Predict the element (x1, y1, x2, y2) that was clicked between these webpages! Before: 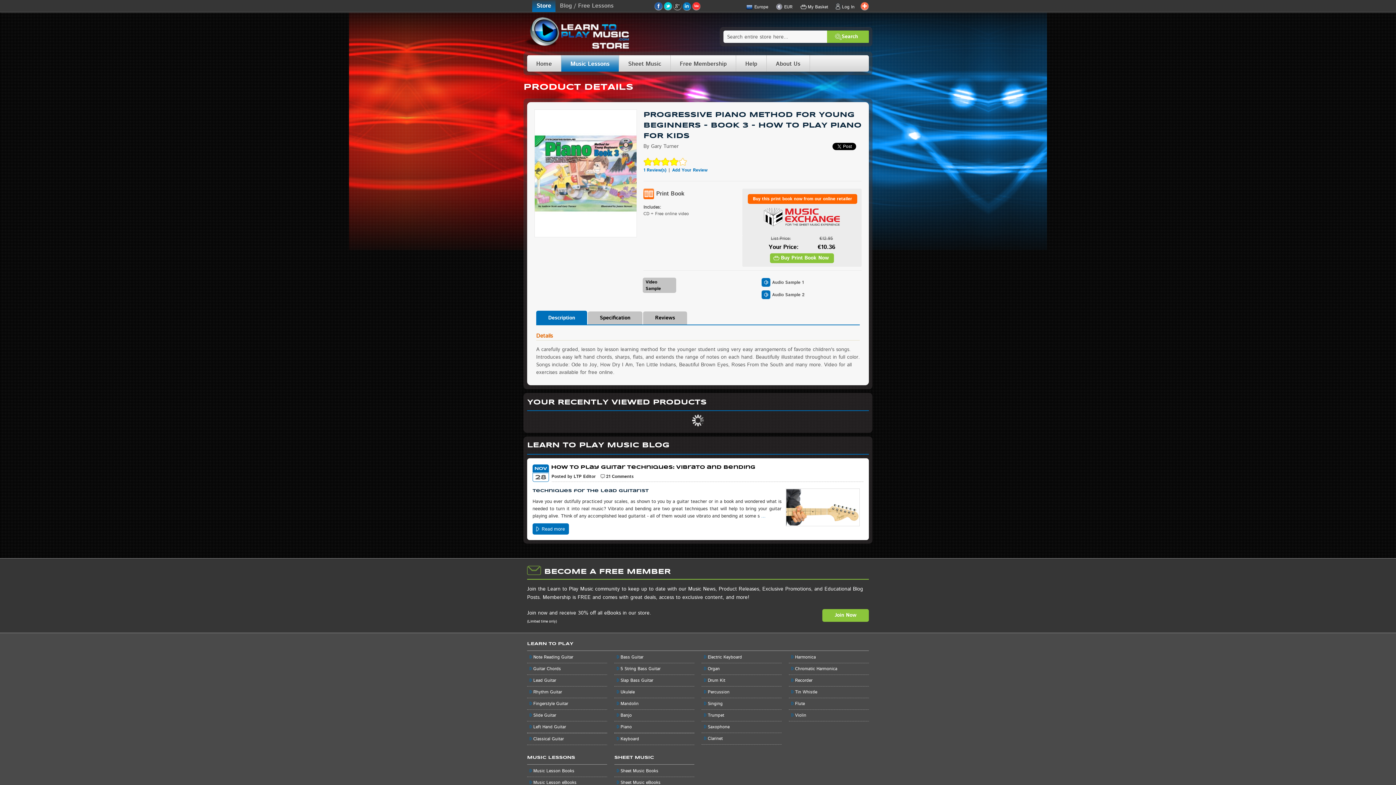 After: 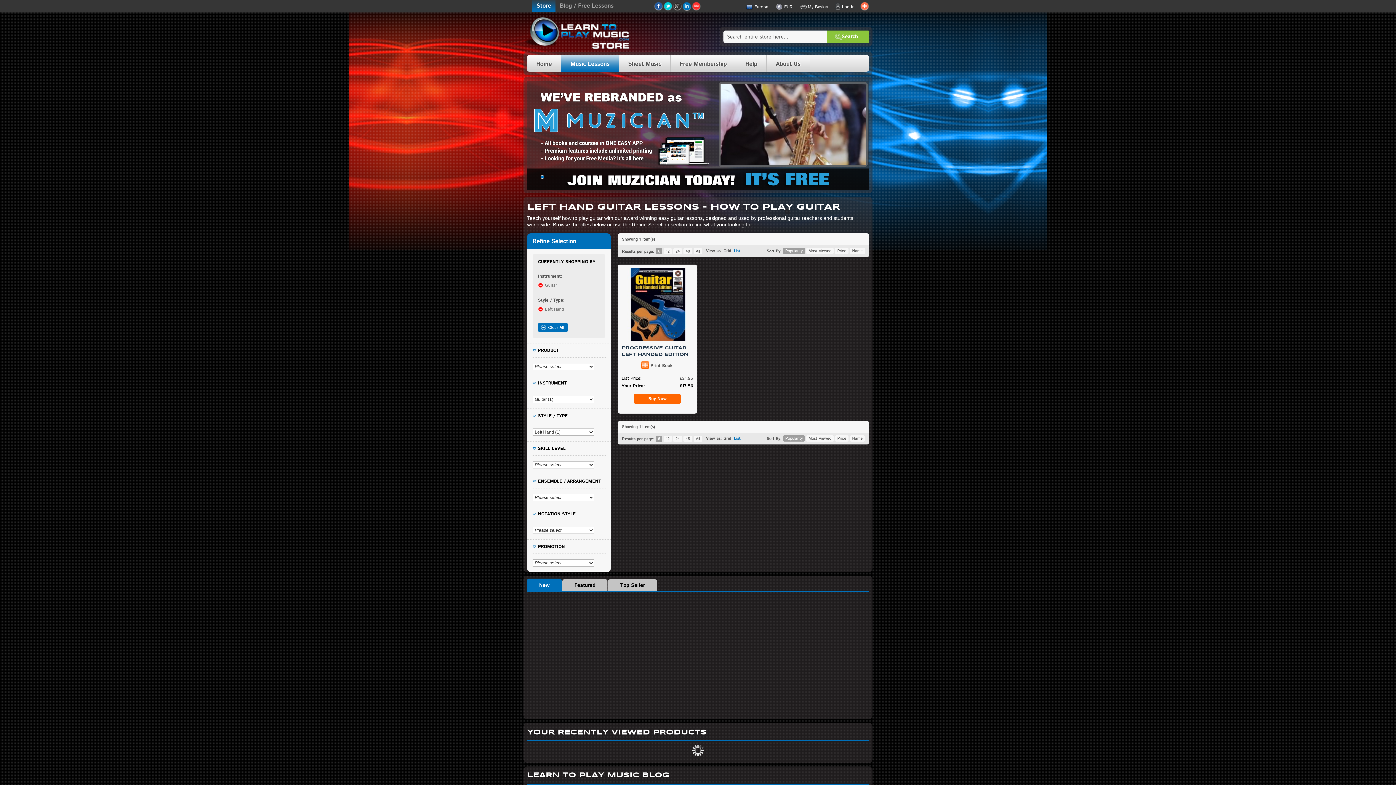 Action: bbox: (527, 721, 607, 732) label: Left Hand Guitar